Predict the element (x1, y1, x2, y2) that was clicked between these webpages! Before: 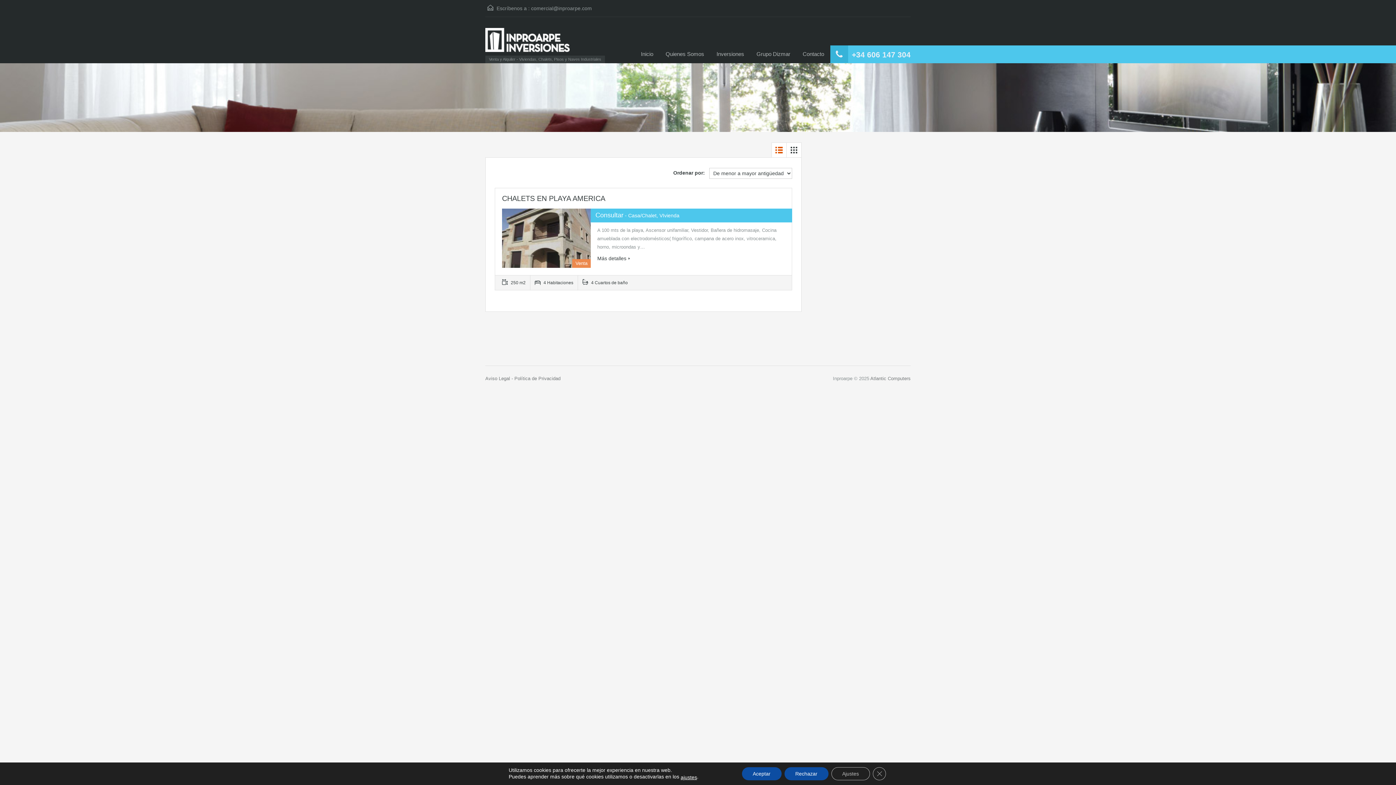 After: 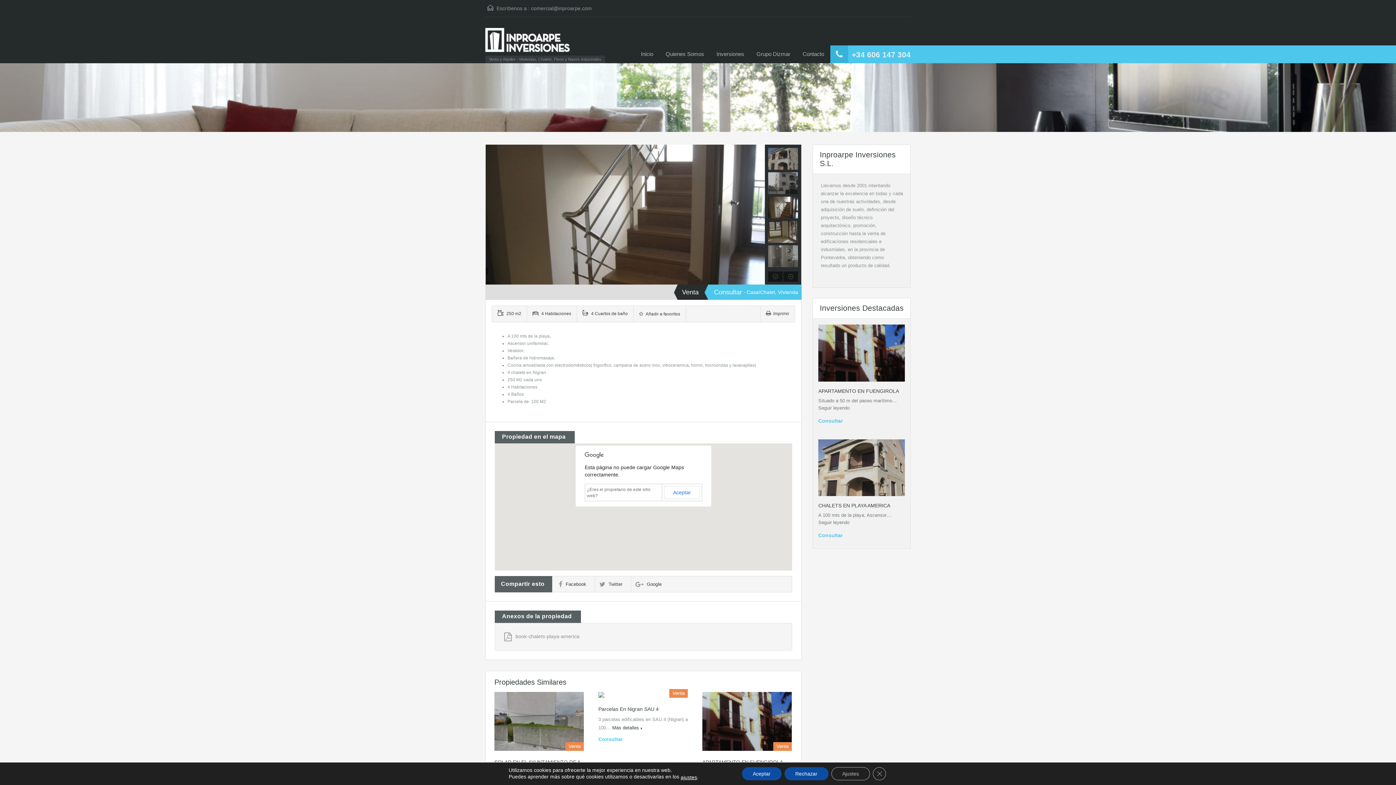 Action: label: Más detalles bbox: (597, 254, 630, 262)